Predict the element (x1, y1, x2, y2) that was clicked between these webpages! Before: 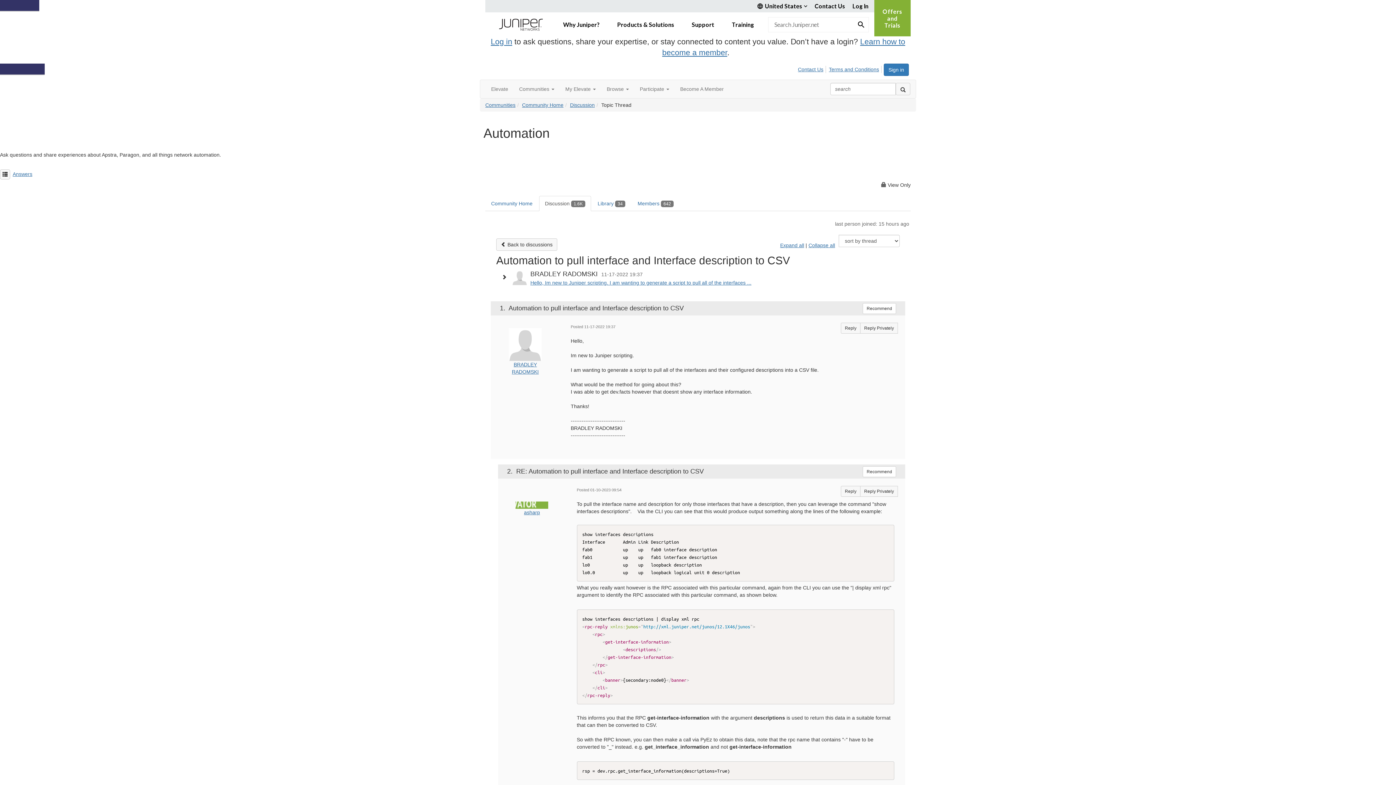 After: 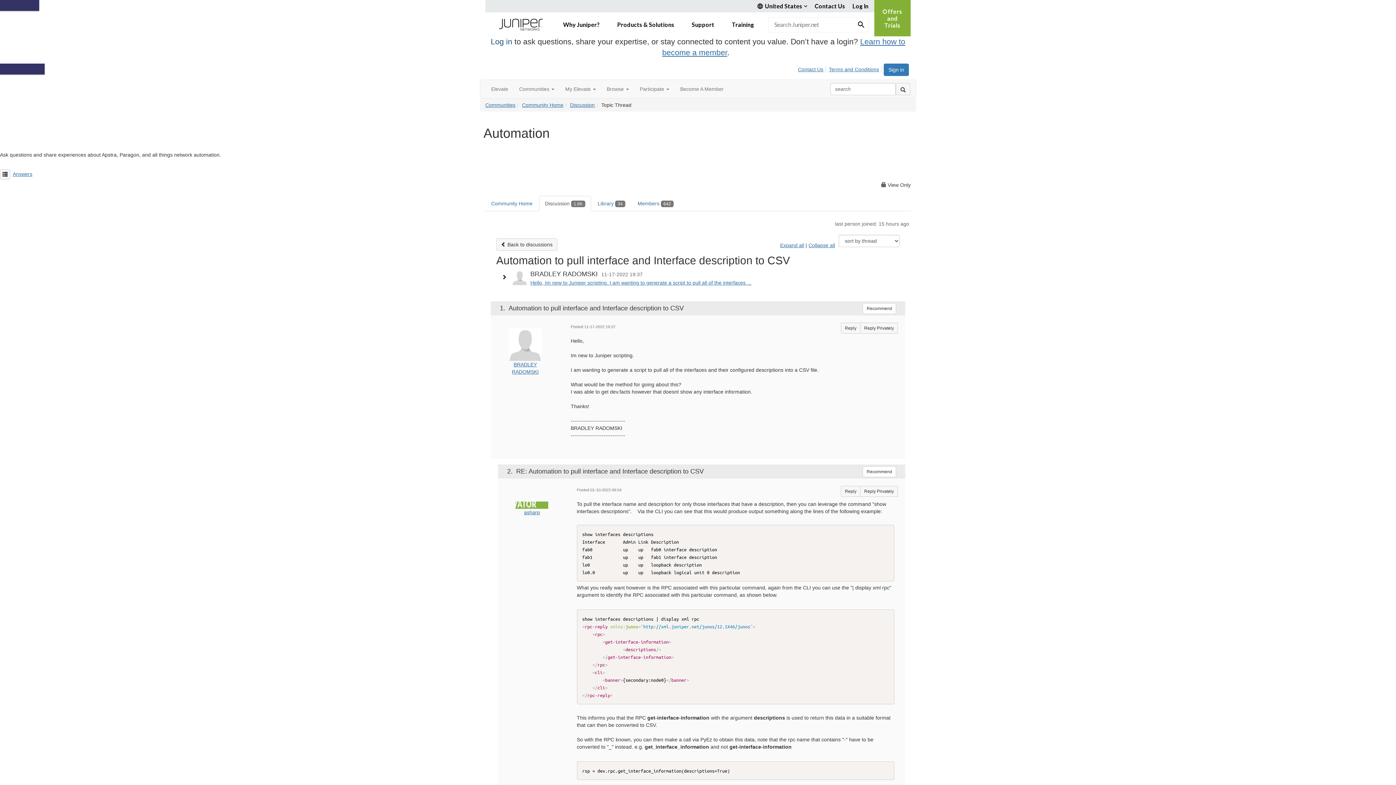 Action: label: Log in bbox: (490, 37, 512, 46)